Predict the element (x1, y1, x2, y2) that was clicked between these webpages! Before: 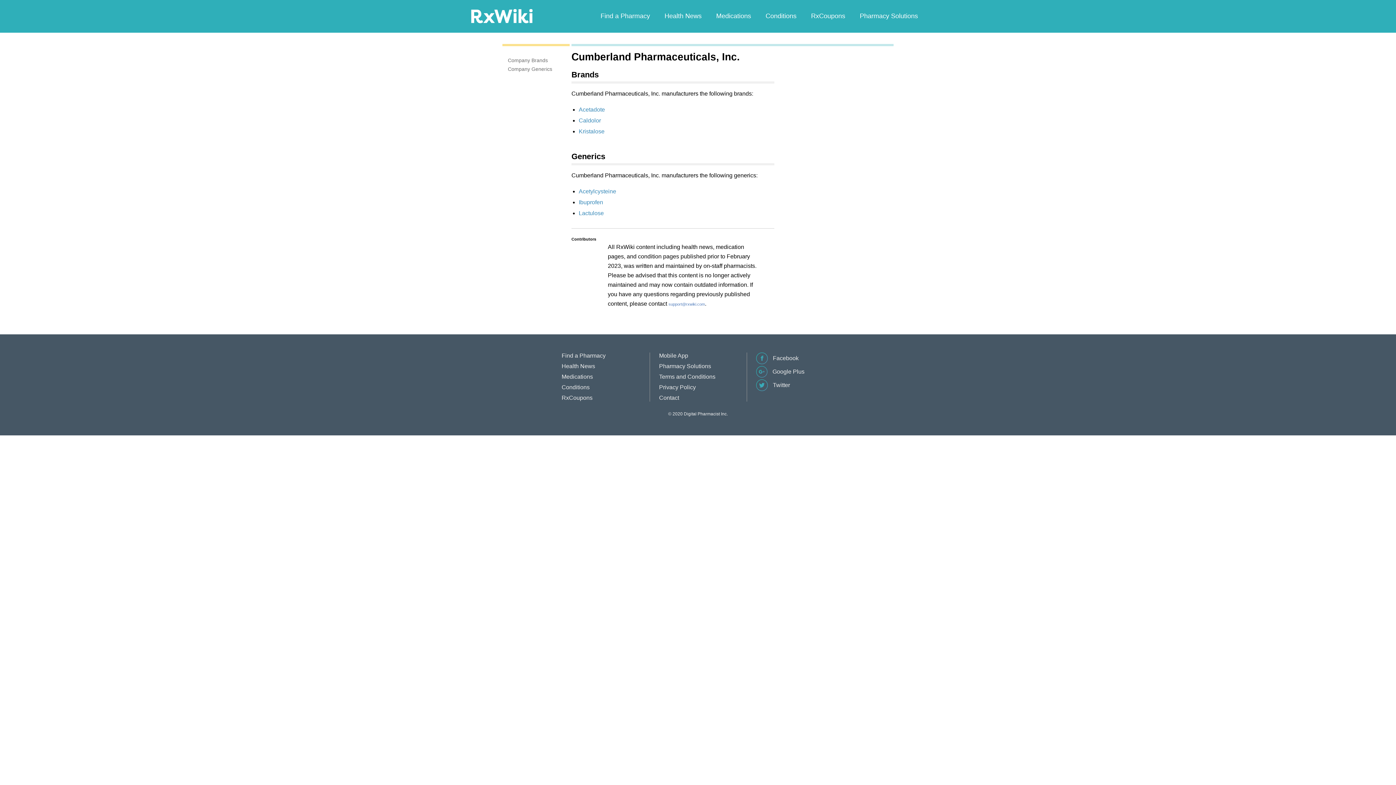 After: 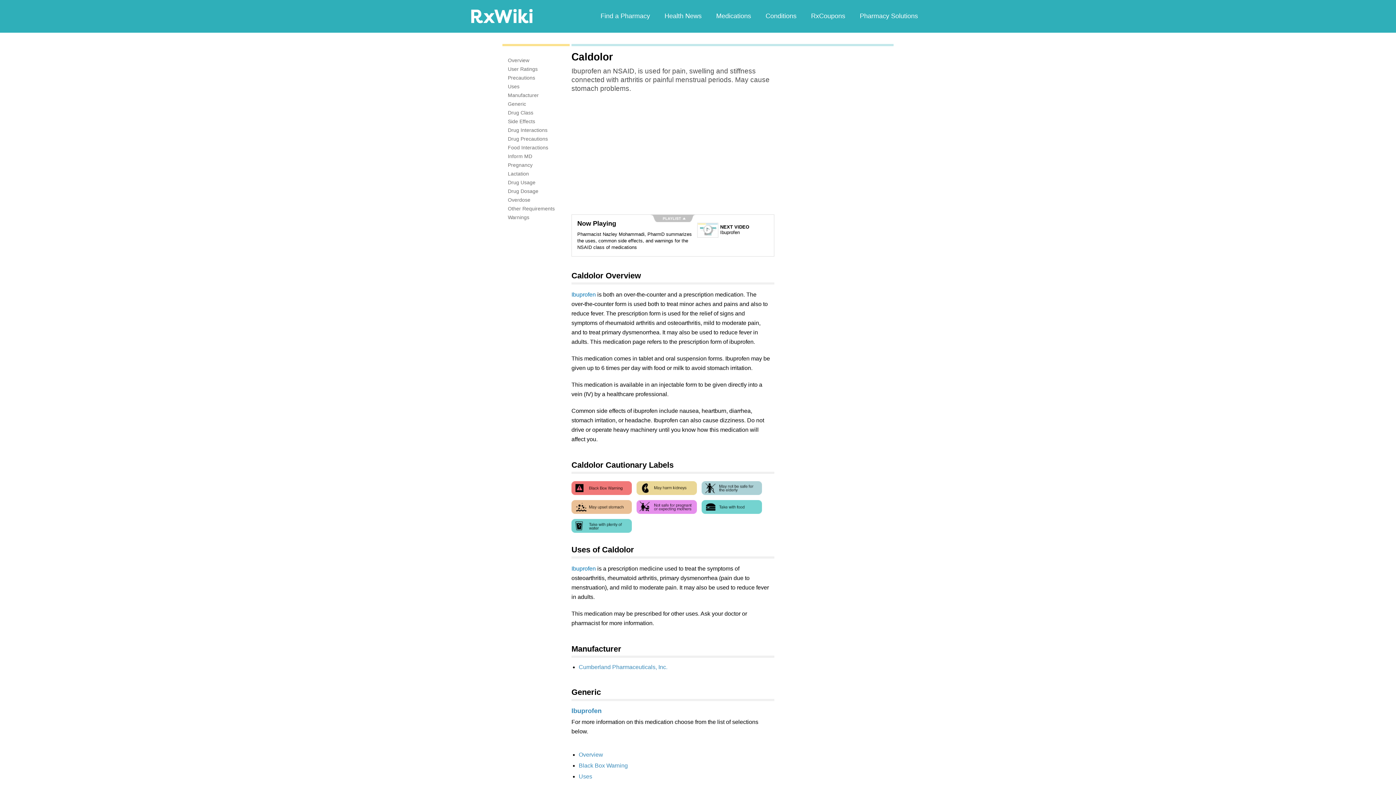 Action: bbox: (578, 117, 601, 123) label: Caldolor